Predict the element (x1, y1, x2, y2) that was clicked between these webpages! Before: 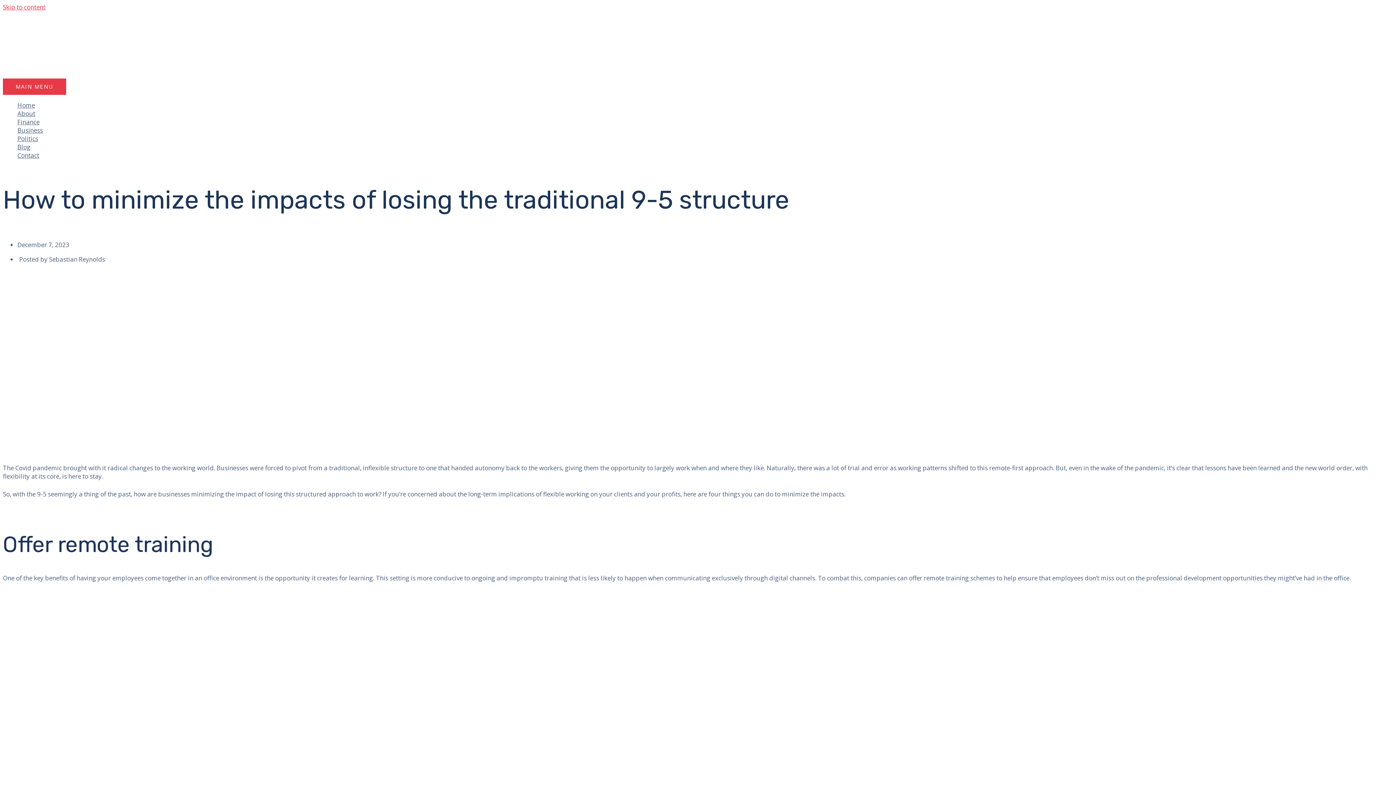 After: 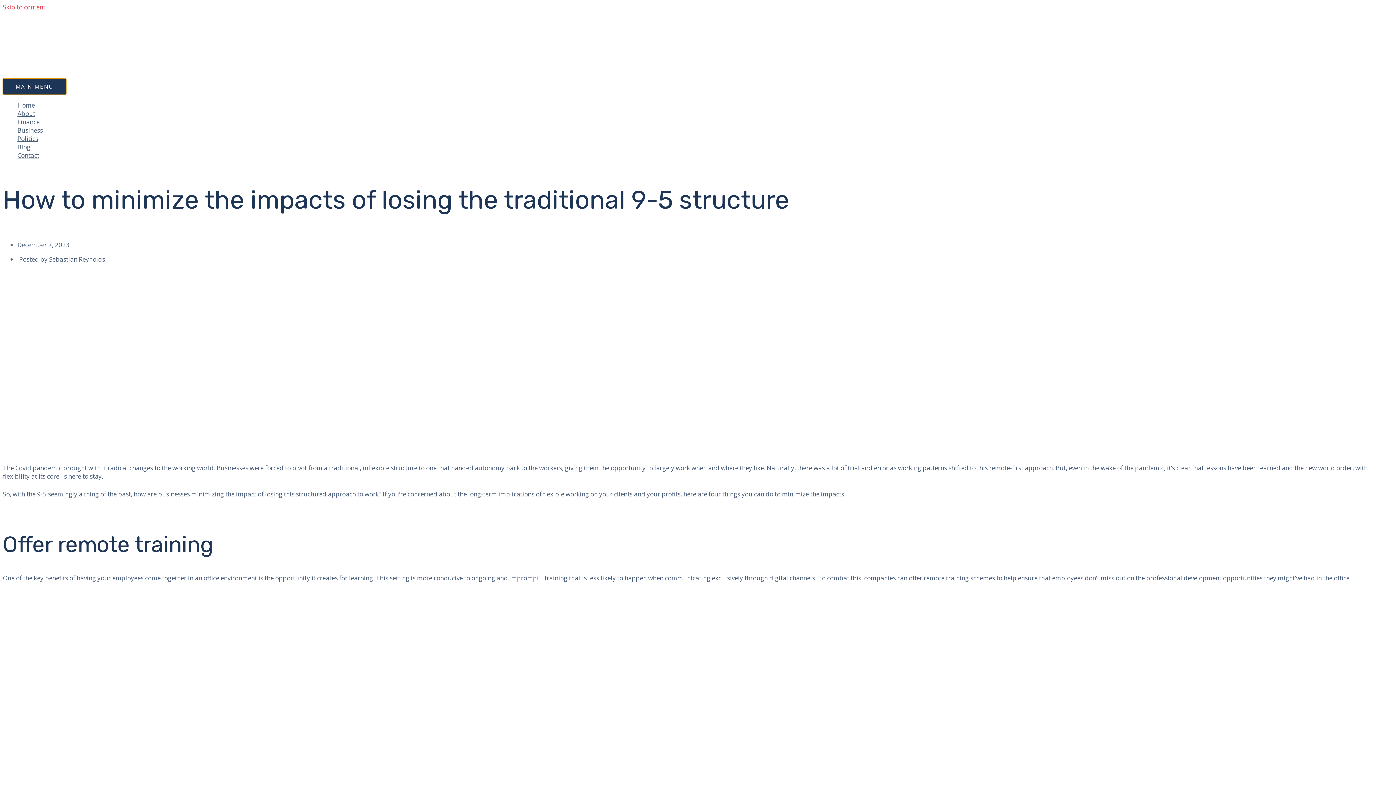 Action: label: MAIN MENU bbox: (2, 78, 66, 94)